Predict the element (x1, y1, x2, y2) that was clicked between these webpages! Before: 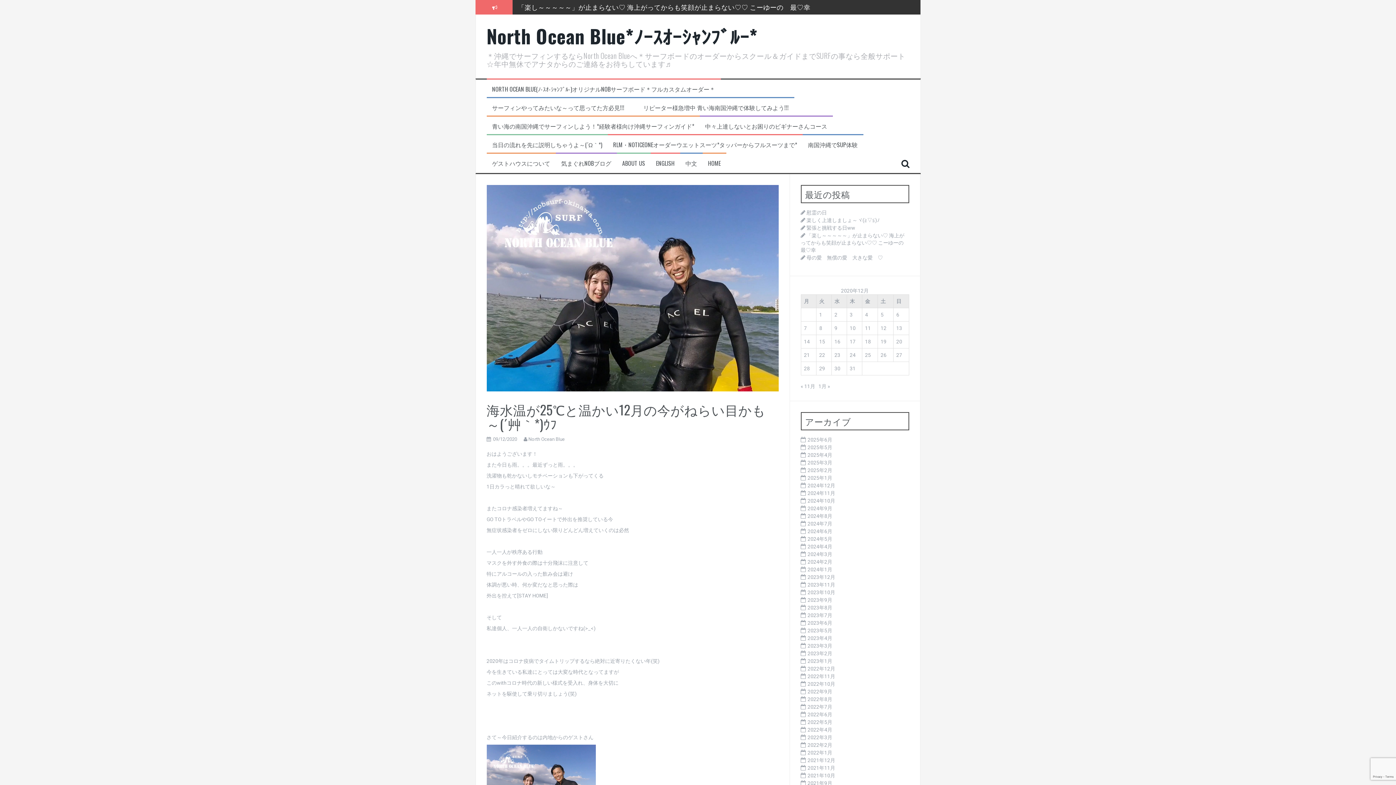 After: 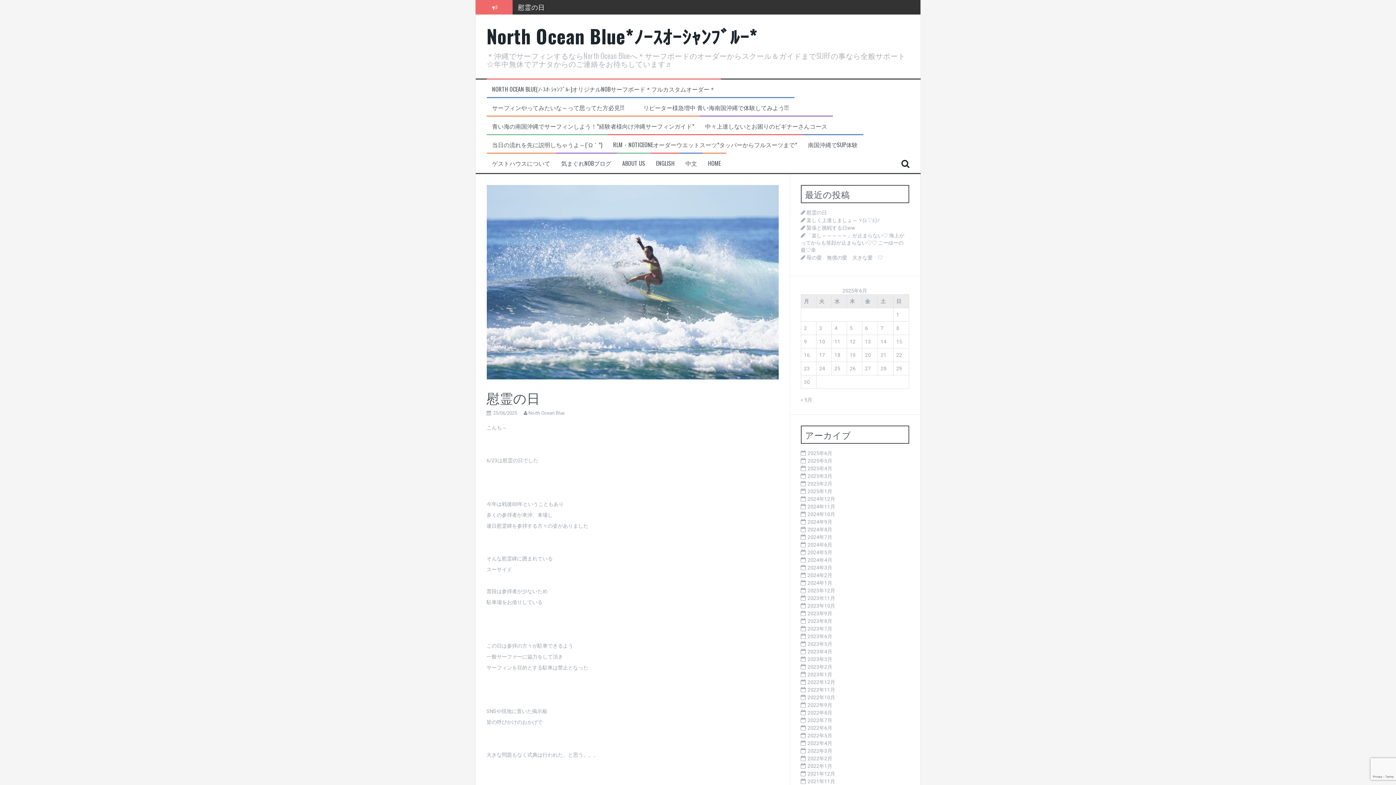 Action: bbox: (518, -1, 544, 7) label: 慰霊の日